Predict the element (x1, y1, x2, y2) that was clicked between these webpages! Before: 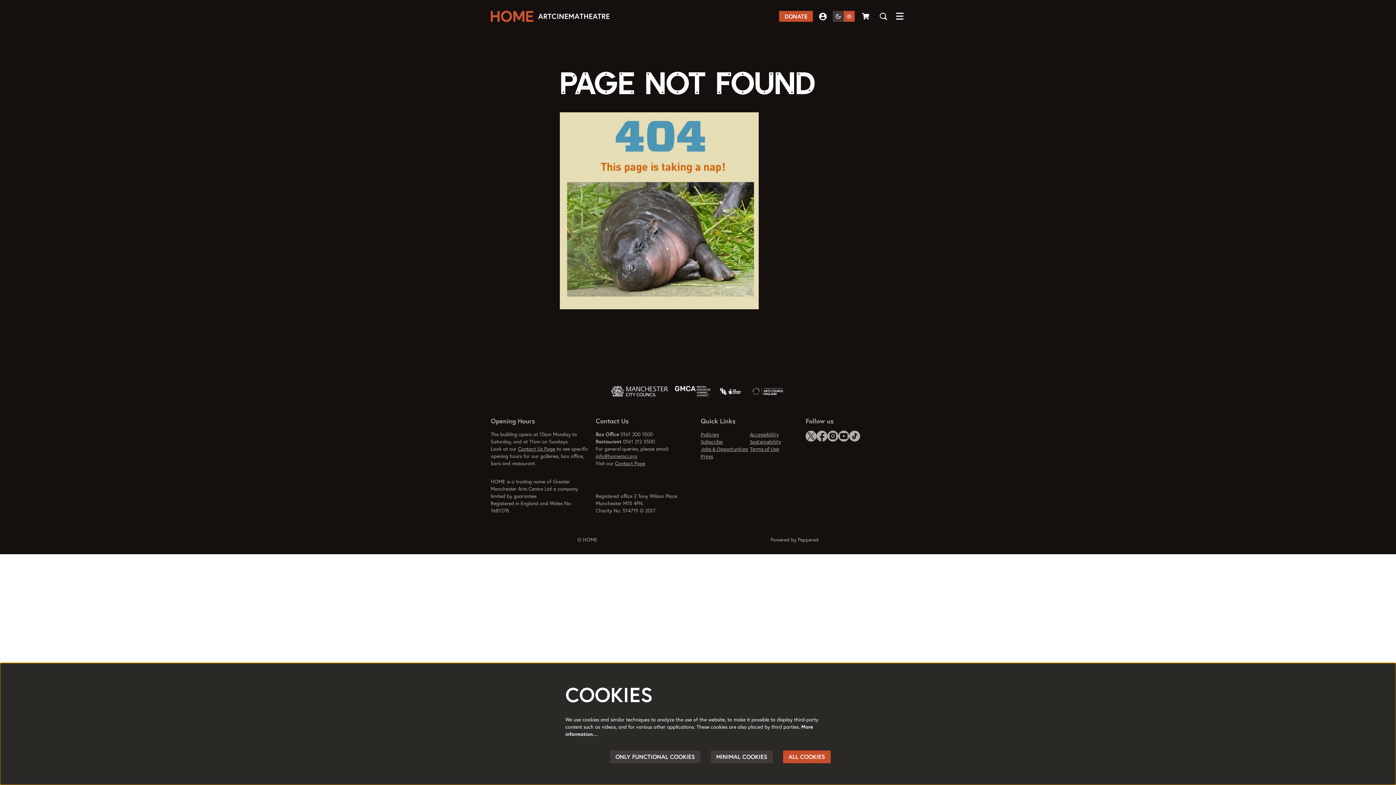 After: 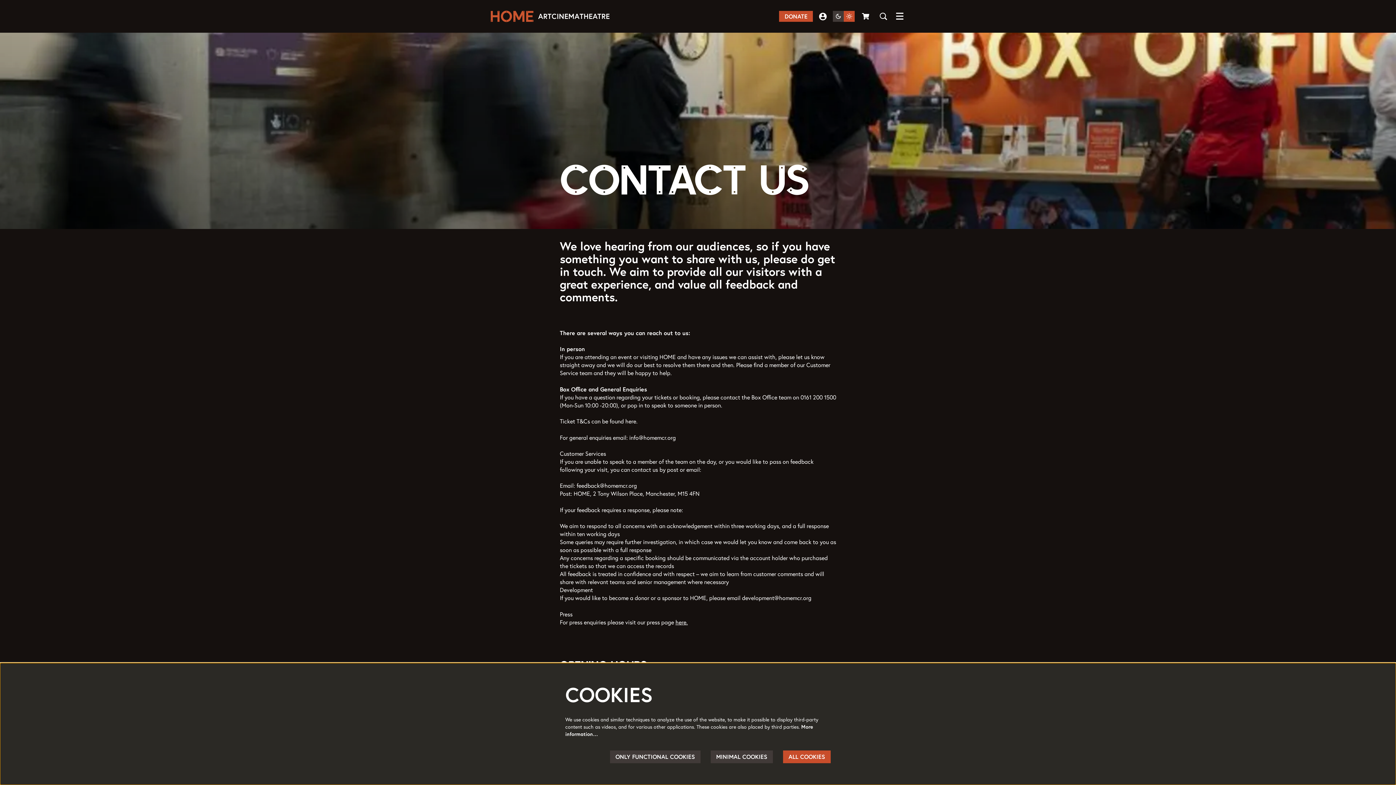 Action: label: Contact Us Page bbox: (518, 445, 555, 452)